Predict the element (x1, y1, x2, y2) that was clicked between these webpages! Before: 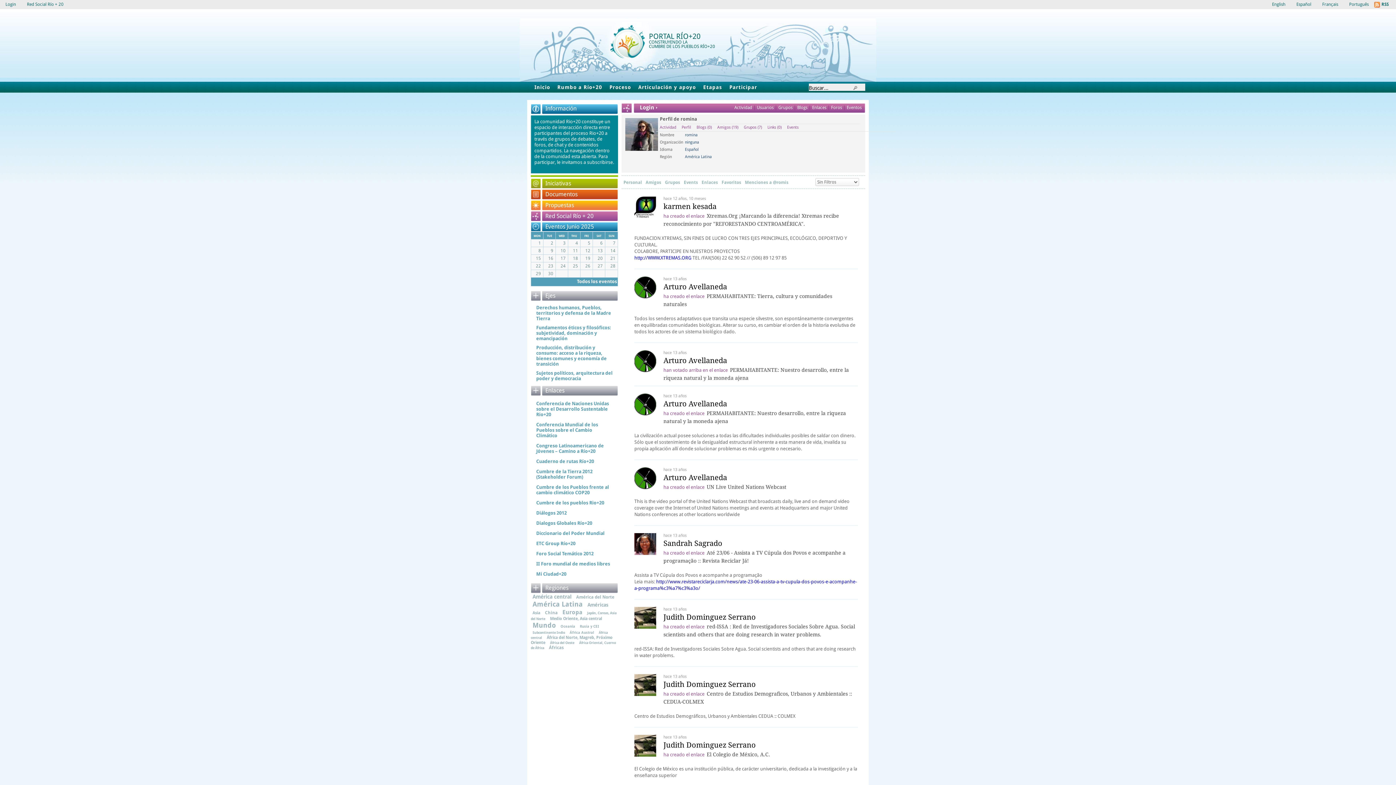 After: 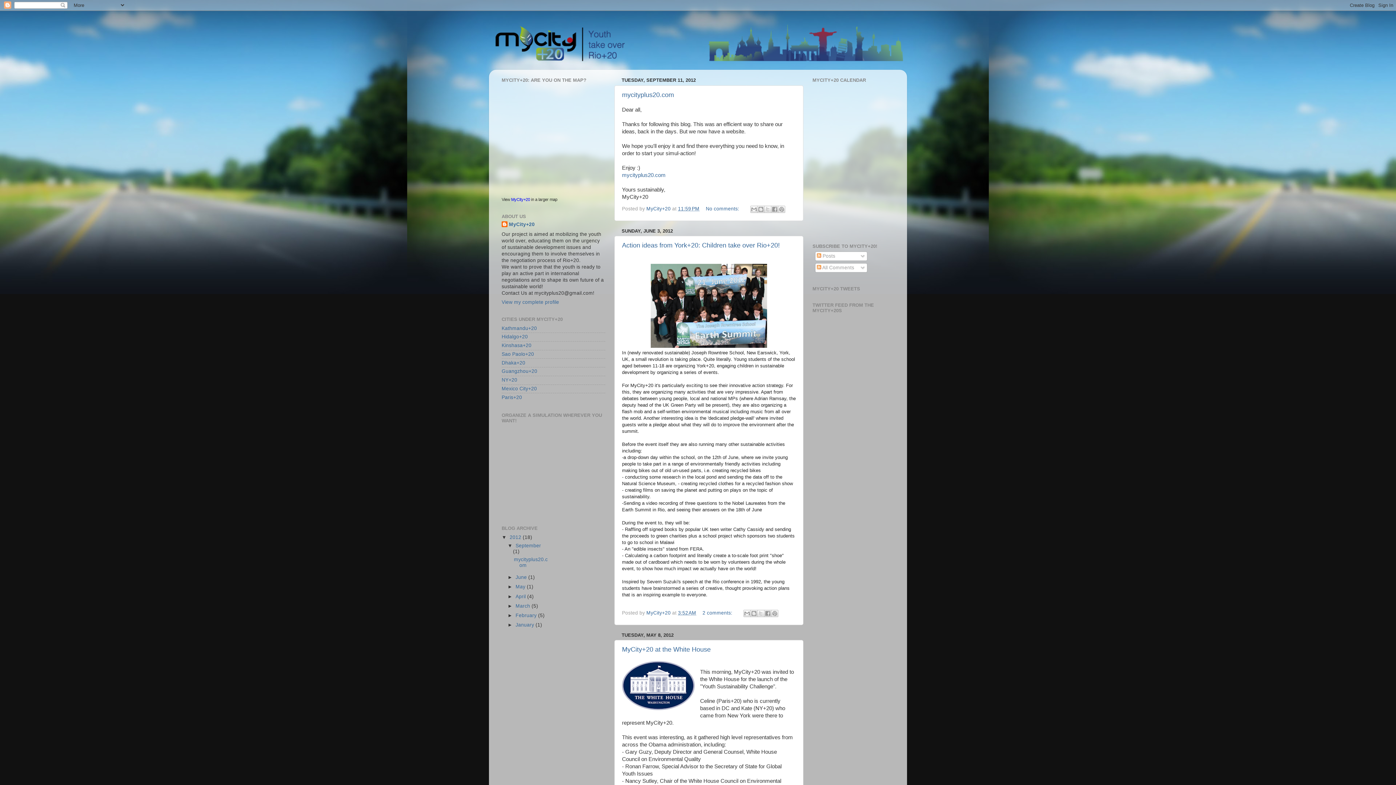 Action: label: Mi Ciudad+20 bbox: (536, 569, 612, 578)